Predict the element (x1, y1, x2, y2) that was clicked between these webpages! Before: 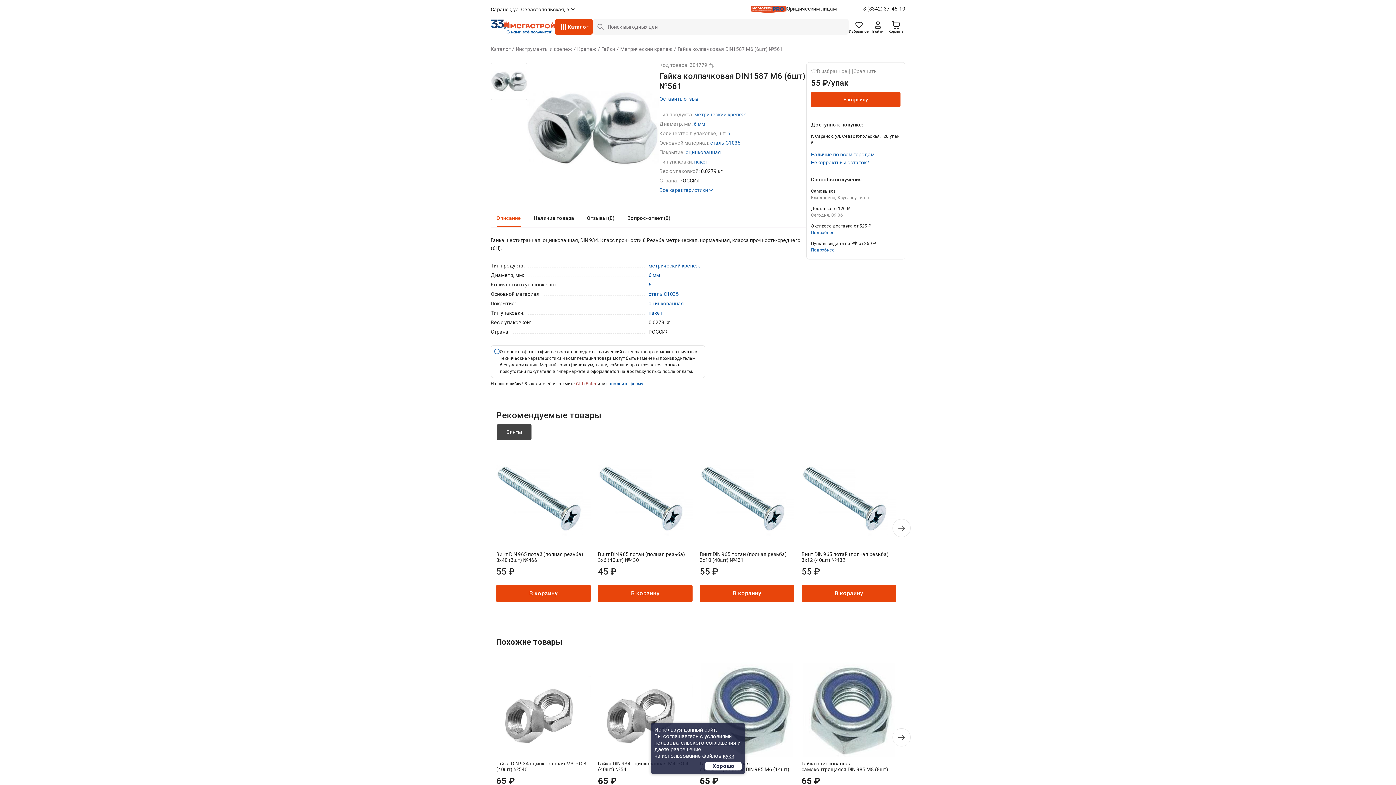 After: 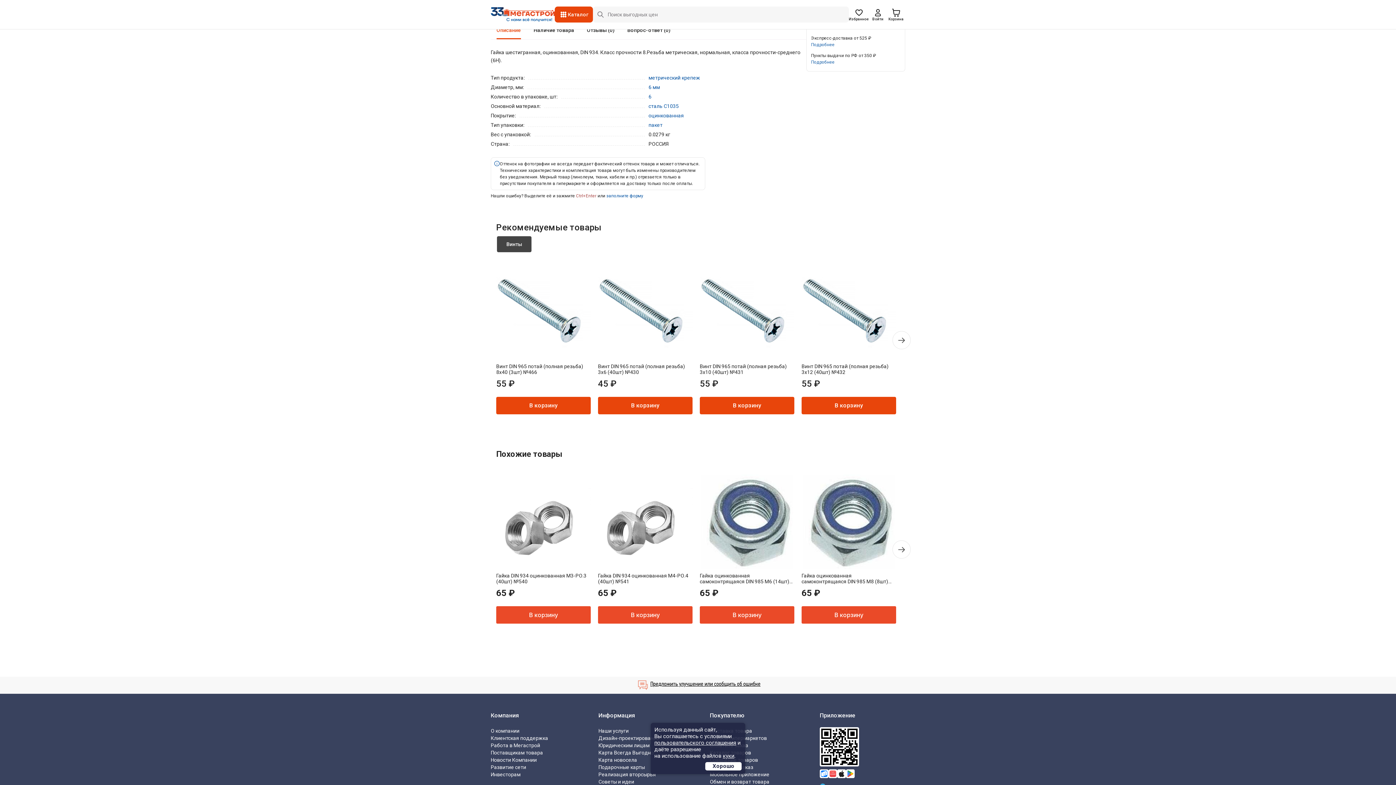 Action: bbox: (659, 187, 714, 193) label: Все характеристики